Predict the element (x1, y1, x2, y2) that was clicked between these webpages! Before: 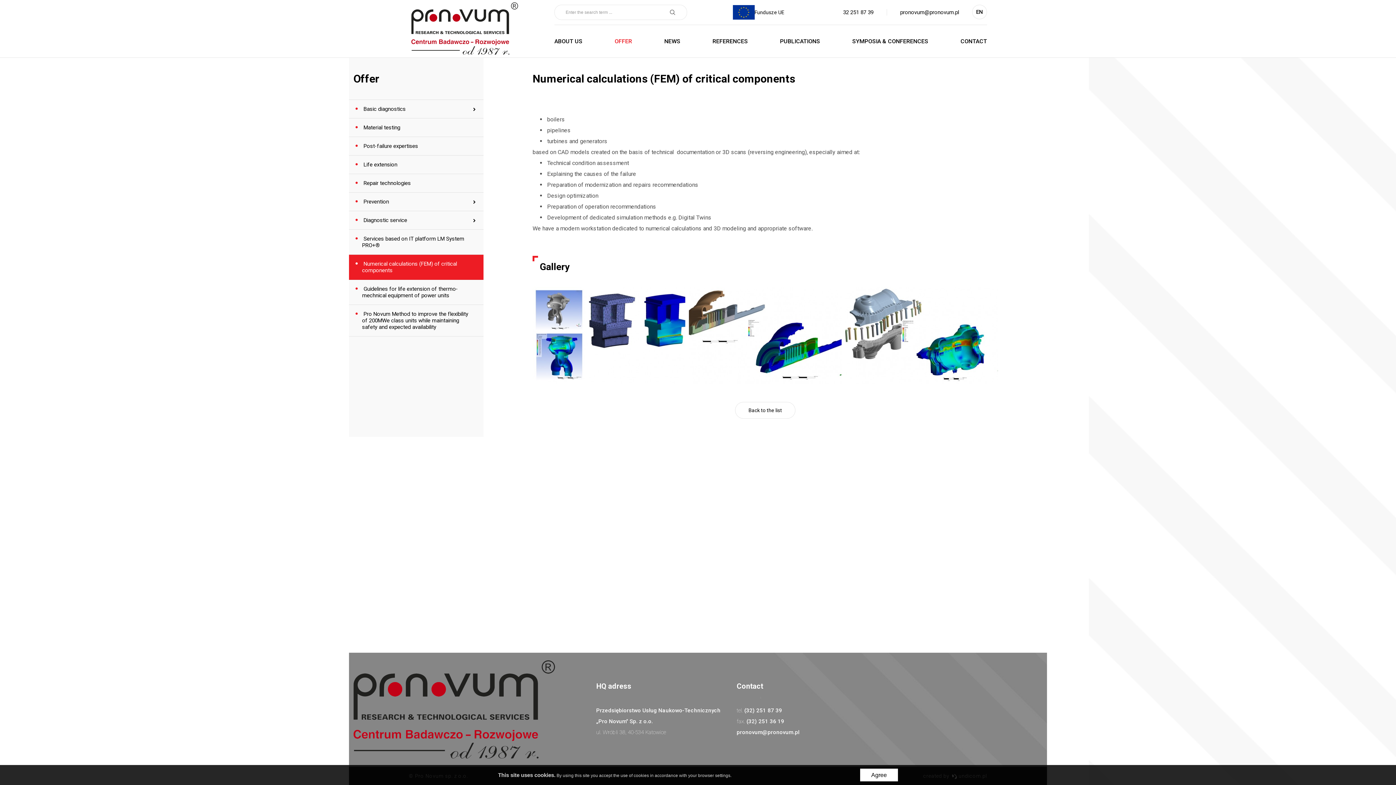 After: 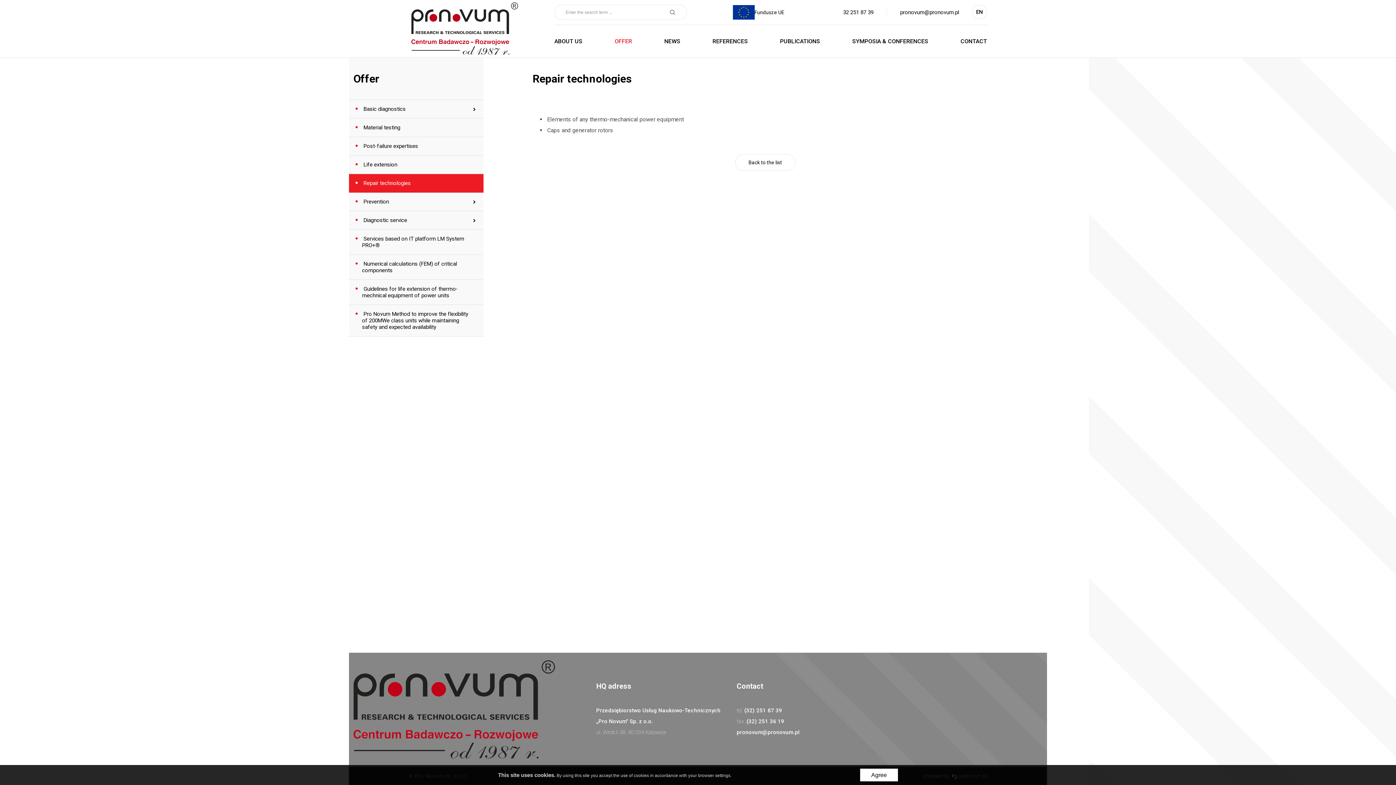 Action: label:  Repair technologies bbox: (349, 174, 483, 192)